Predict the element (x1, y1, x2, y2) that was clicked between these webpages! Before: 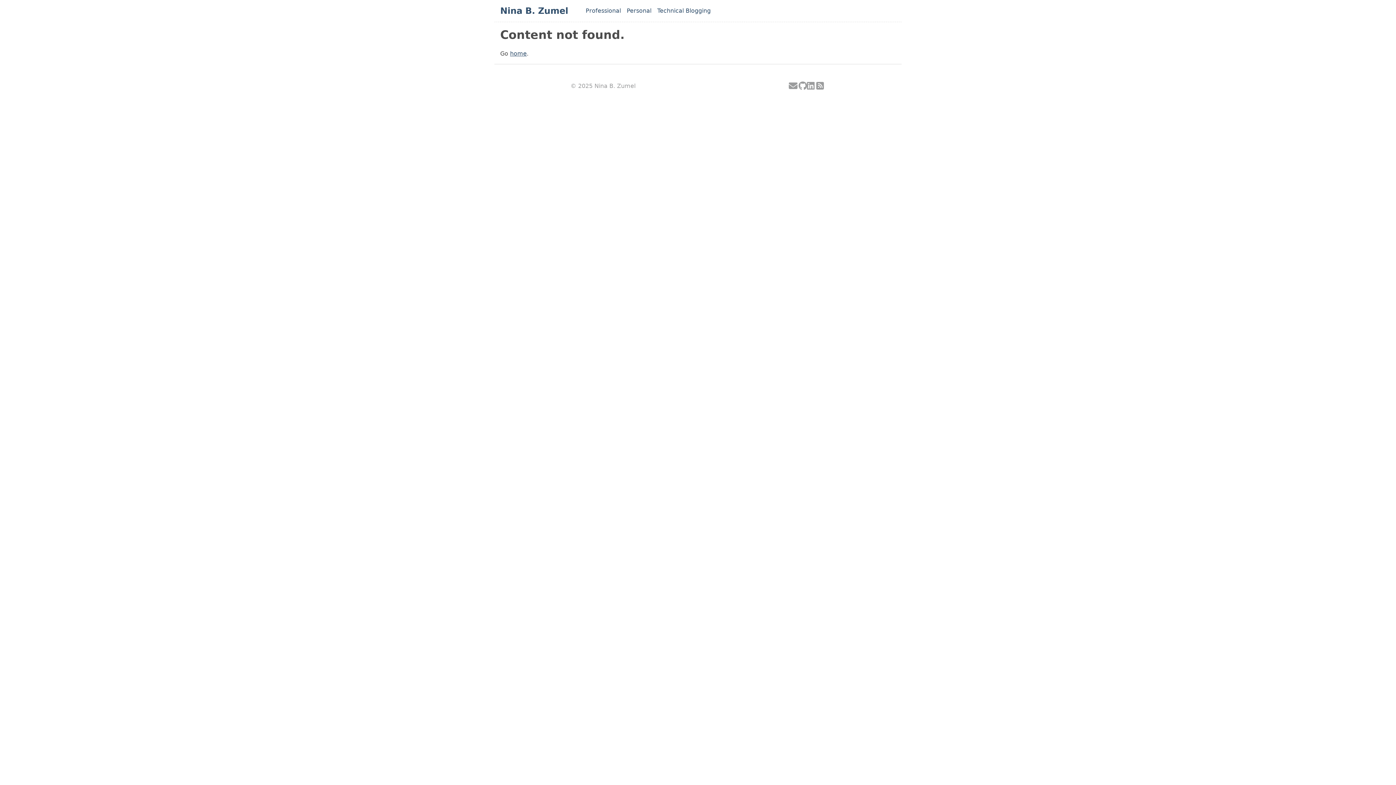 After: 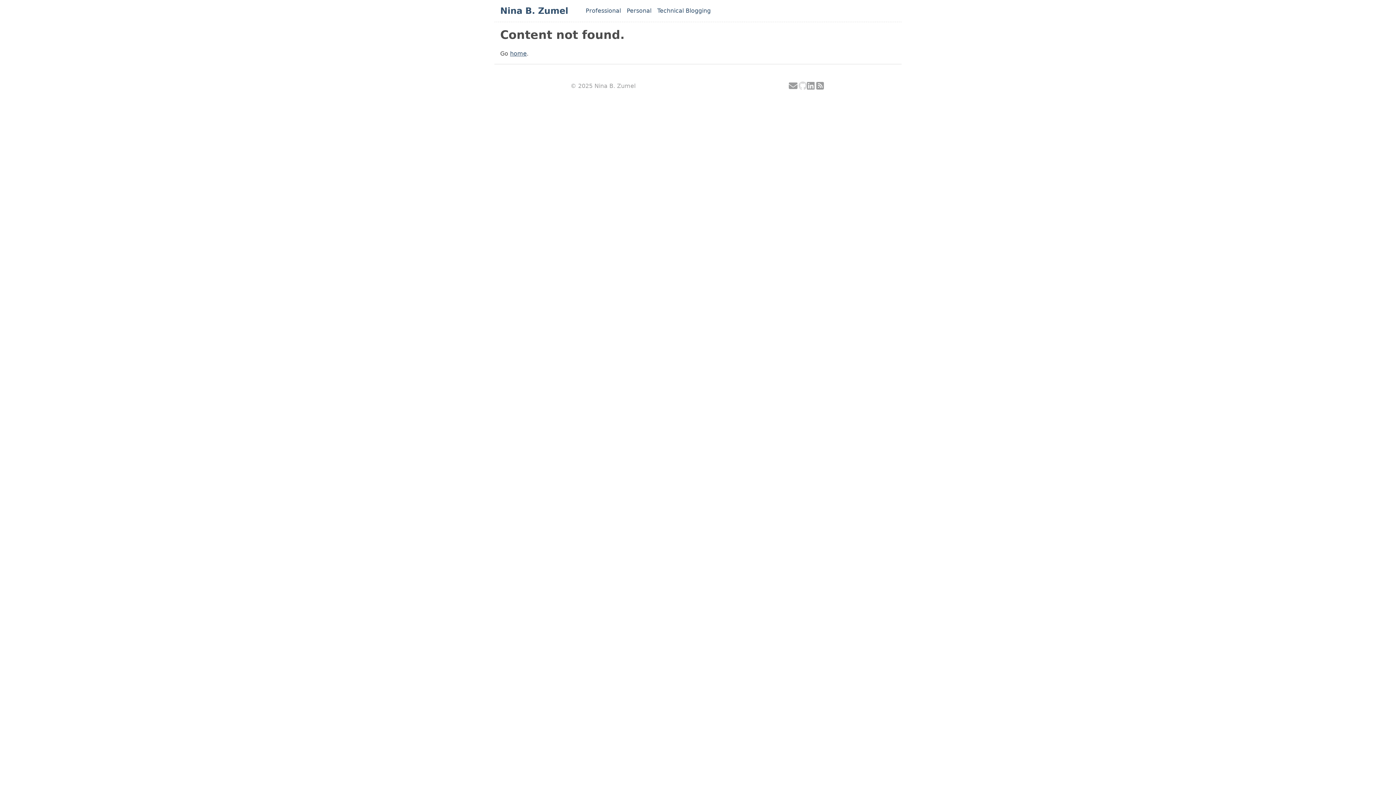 Action: bbox: (798, 81, 807, 91) label: GitHub